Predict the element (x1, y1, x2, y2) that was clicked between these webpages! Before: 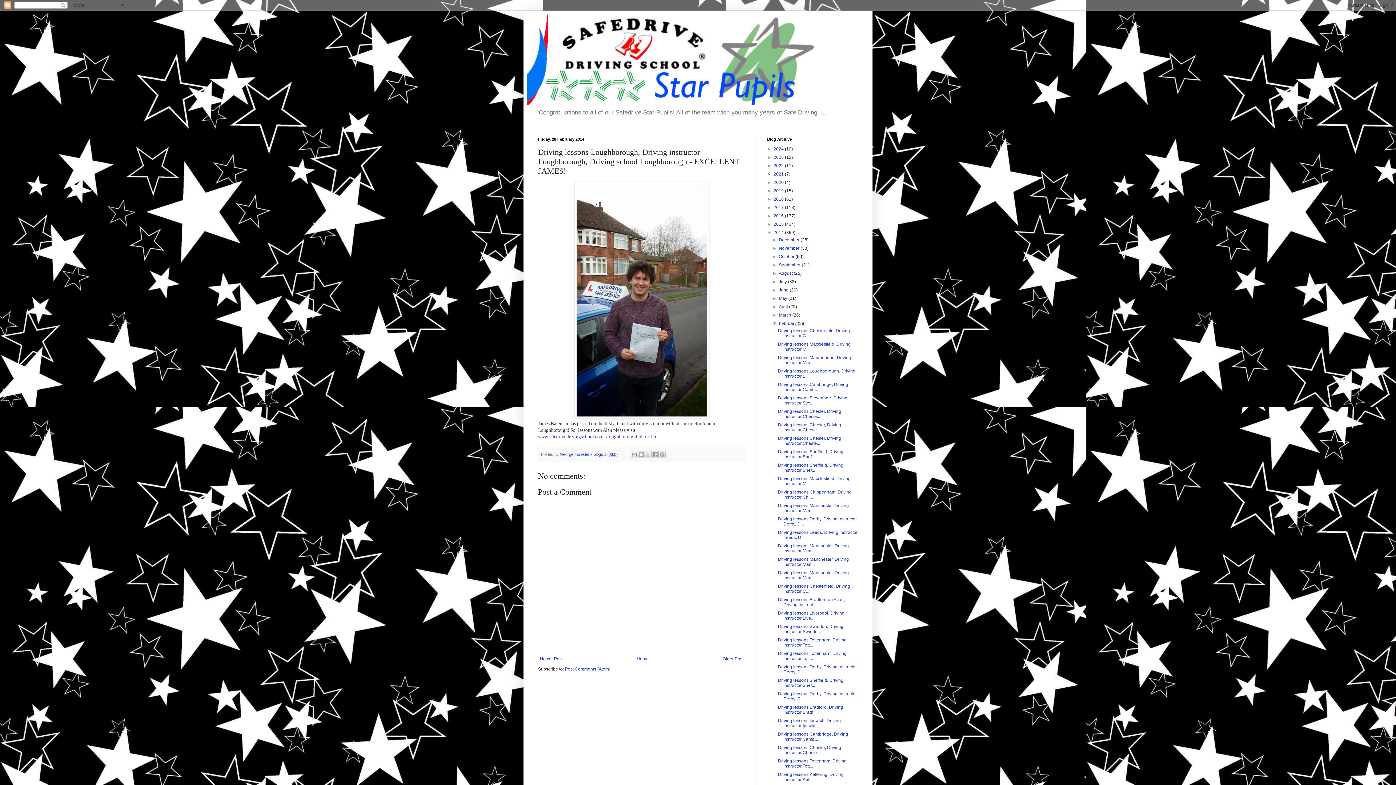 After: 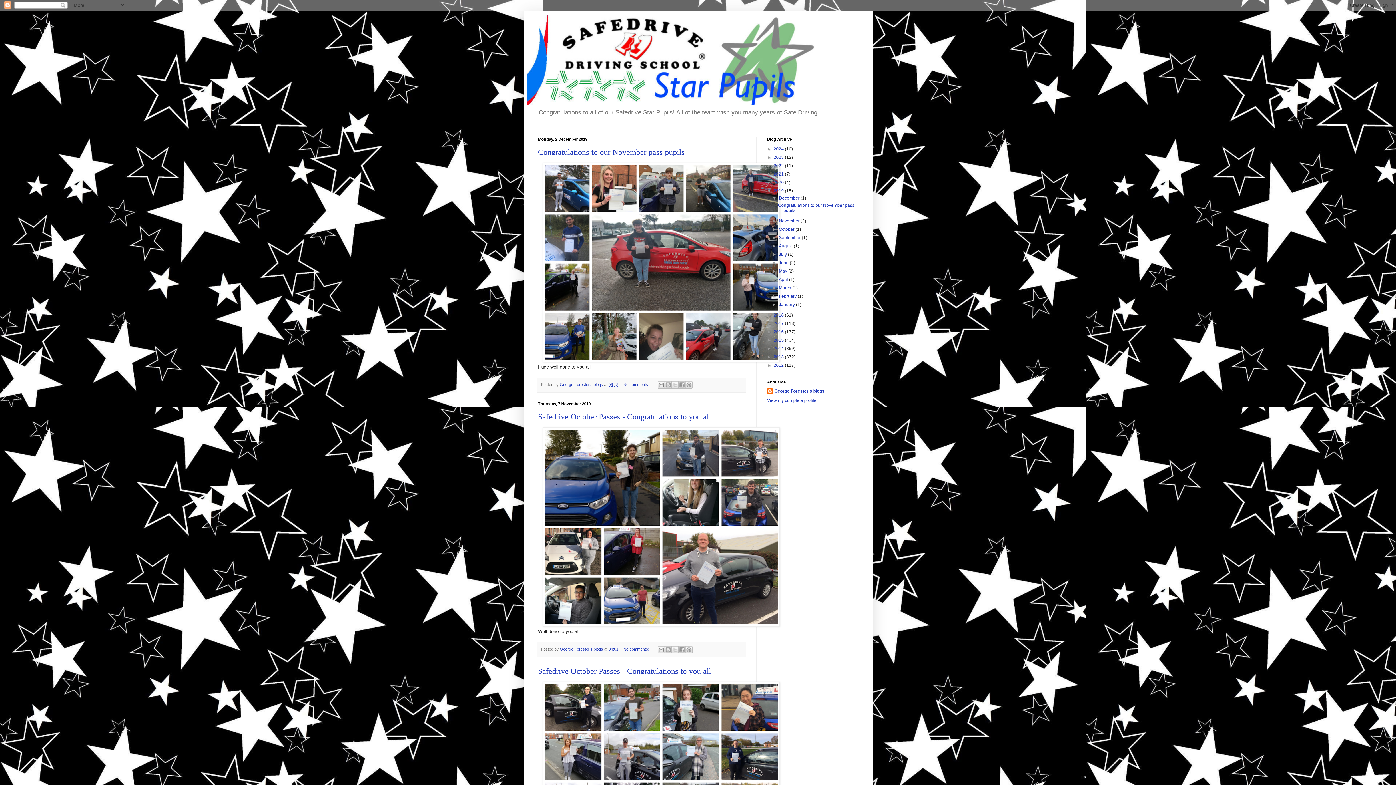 Action: label: 2019  bbox: (773, 188, 785, 193)